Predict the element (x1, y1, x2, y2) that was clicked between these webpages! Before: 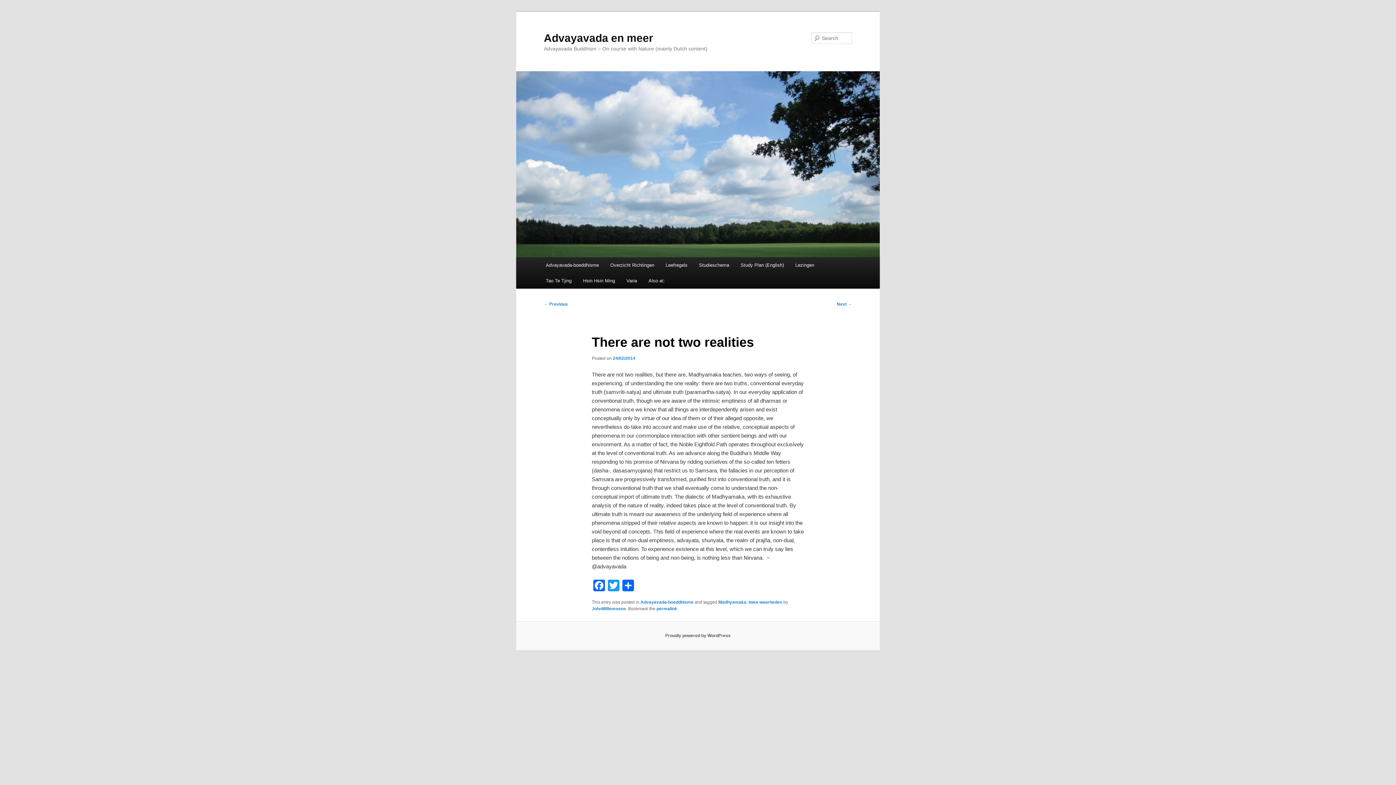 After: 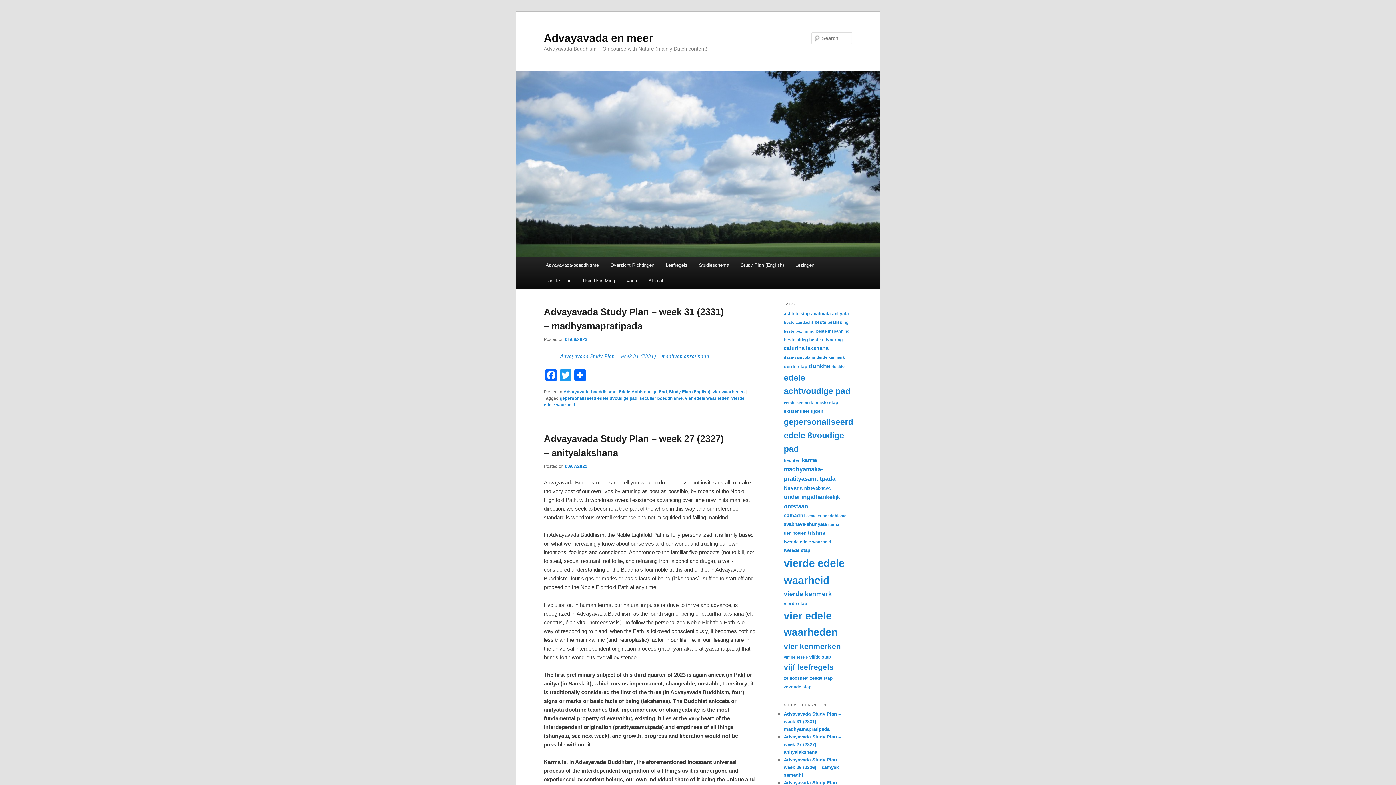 Action: bbox: (544, 31, 653, 43) label: Advayavada en meer